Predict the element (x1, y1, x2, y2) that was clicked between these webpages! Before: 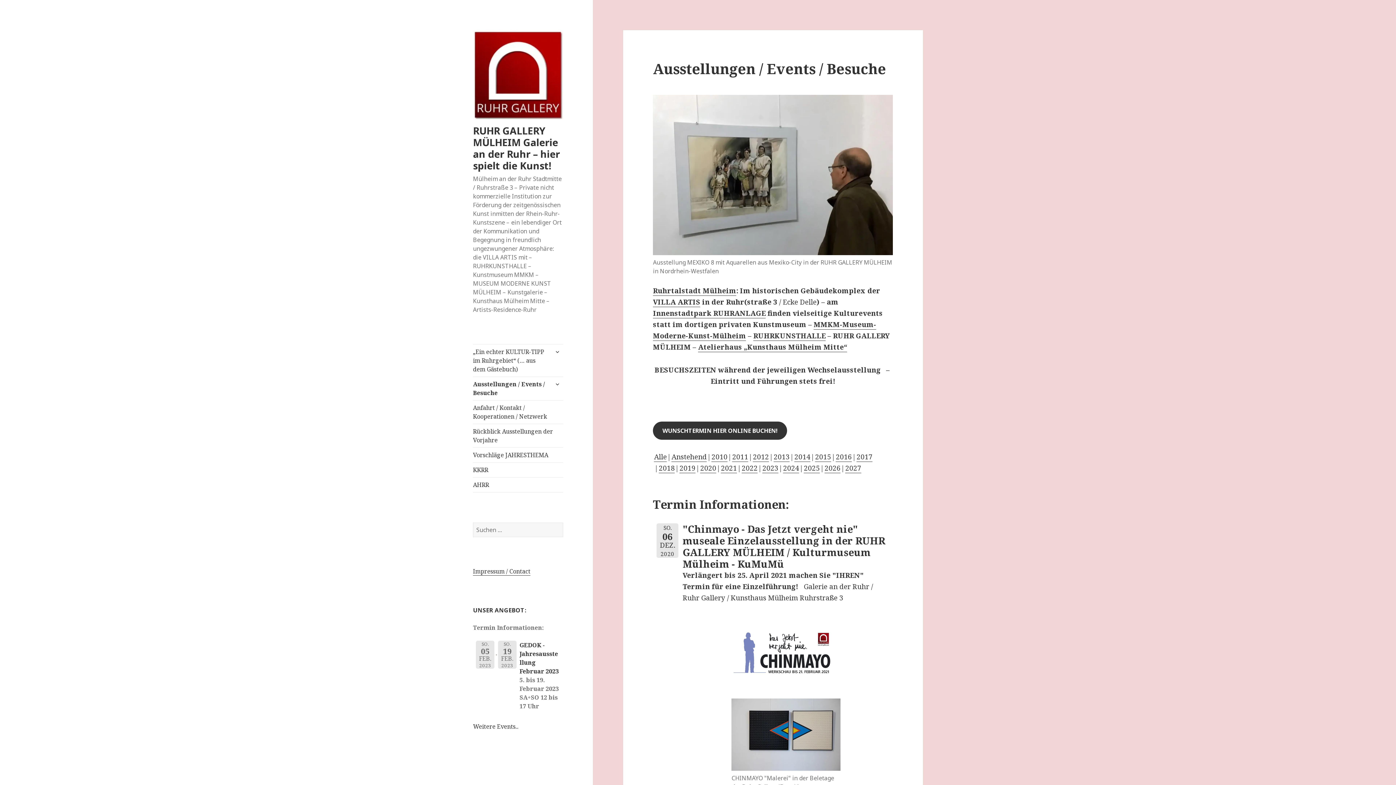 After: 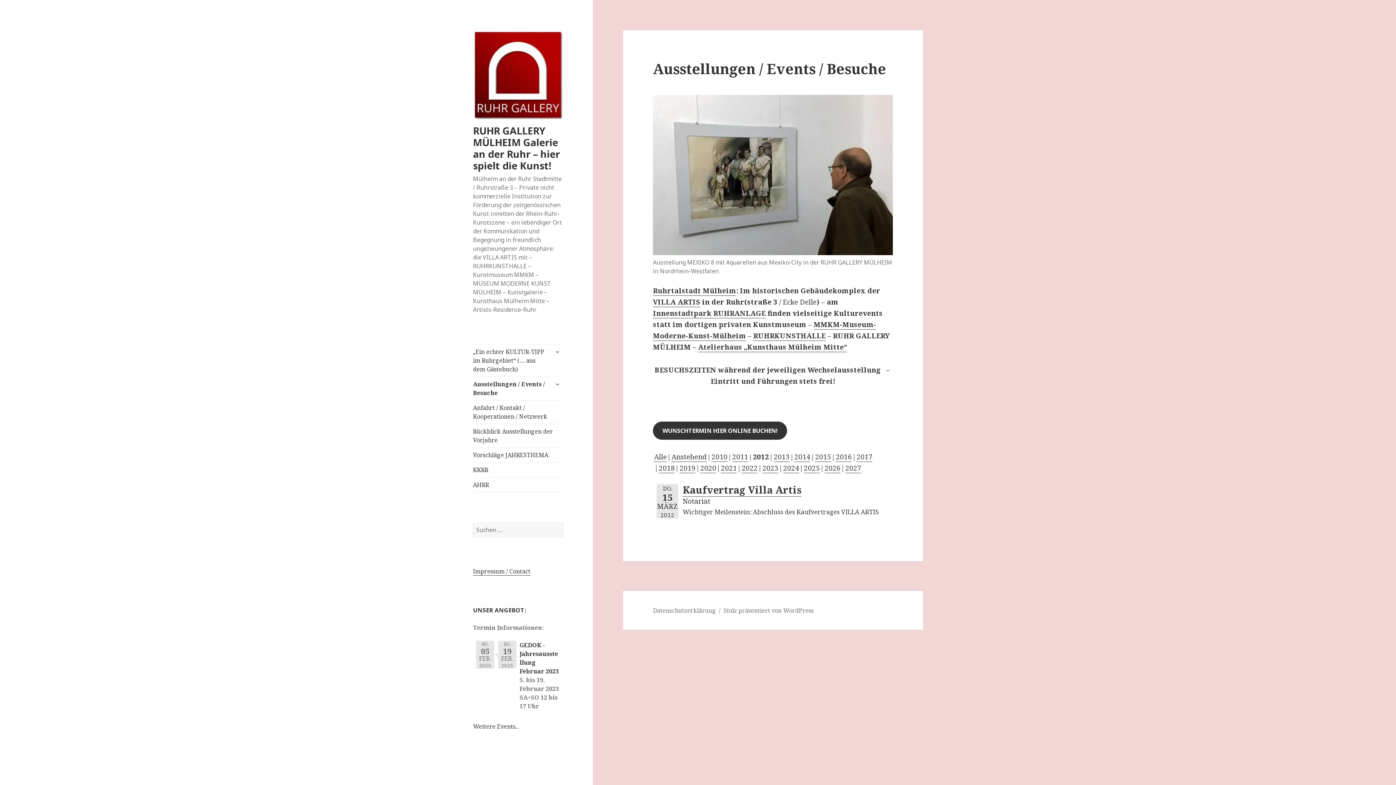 Action: label: 2012 bbox: (753, 452, 769, 462)